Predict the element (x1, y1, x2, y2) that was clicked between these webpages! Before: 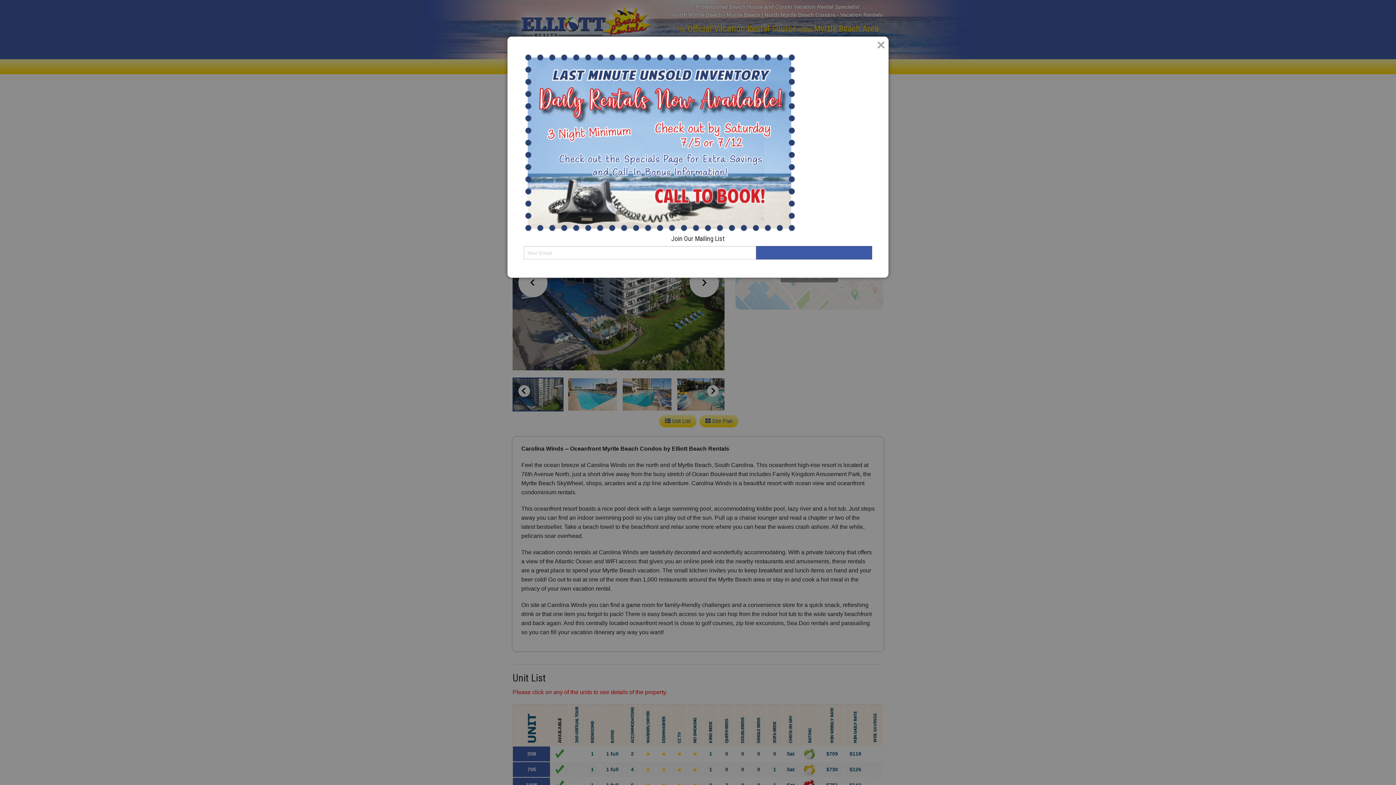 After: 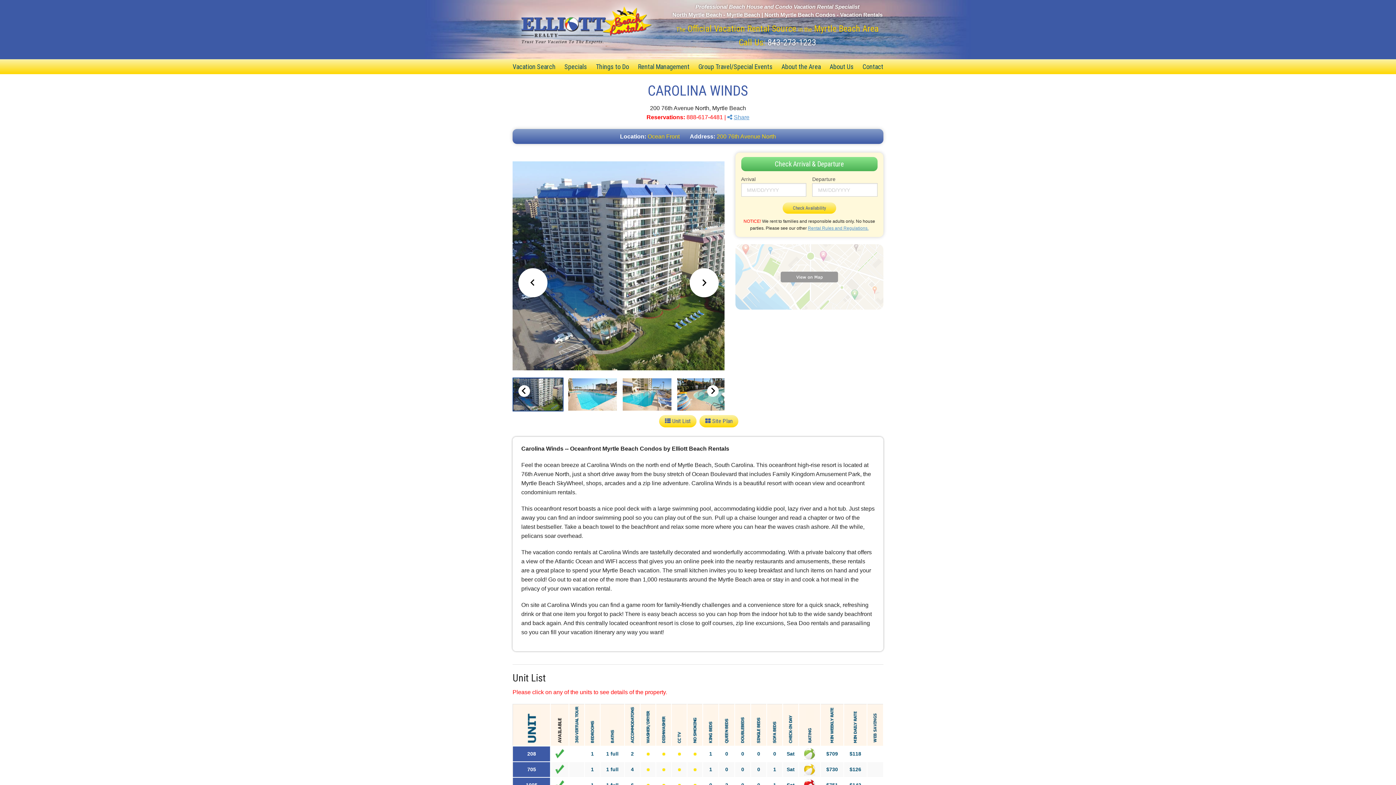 Action: bbox: (877, 37, 885, 52) label: Close